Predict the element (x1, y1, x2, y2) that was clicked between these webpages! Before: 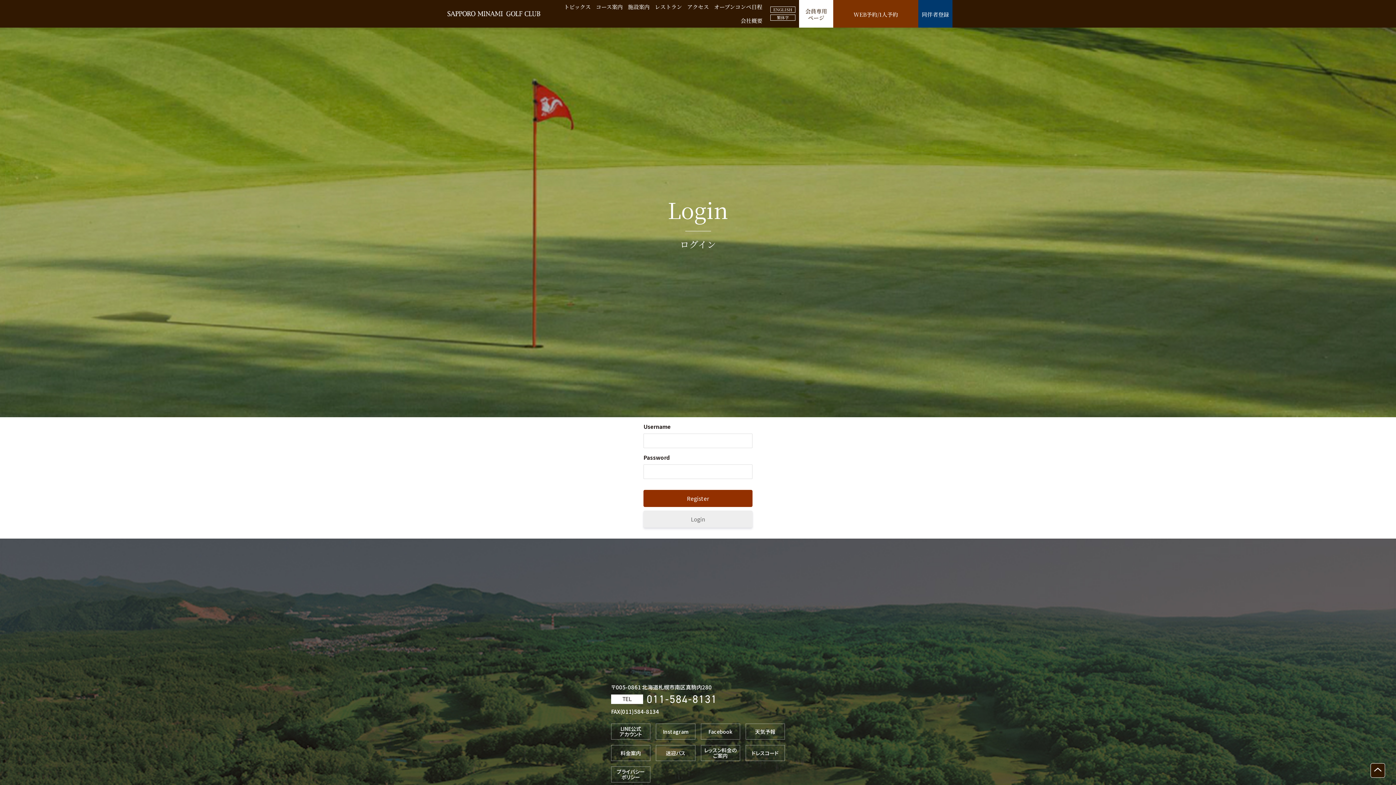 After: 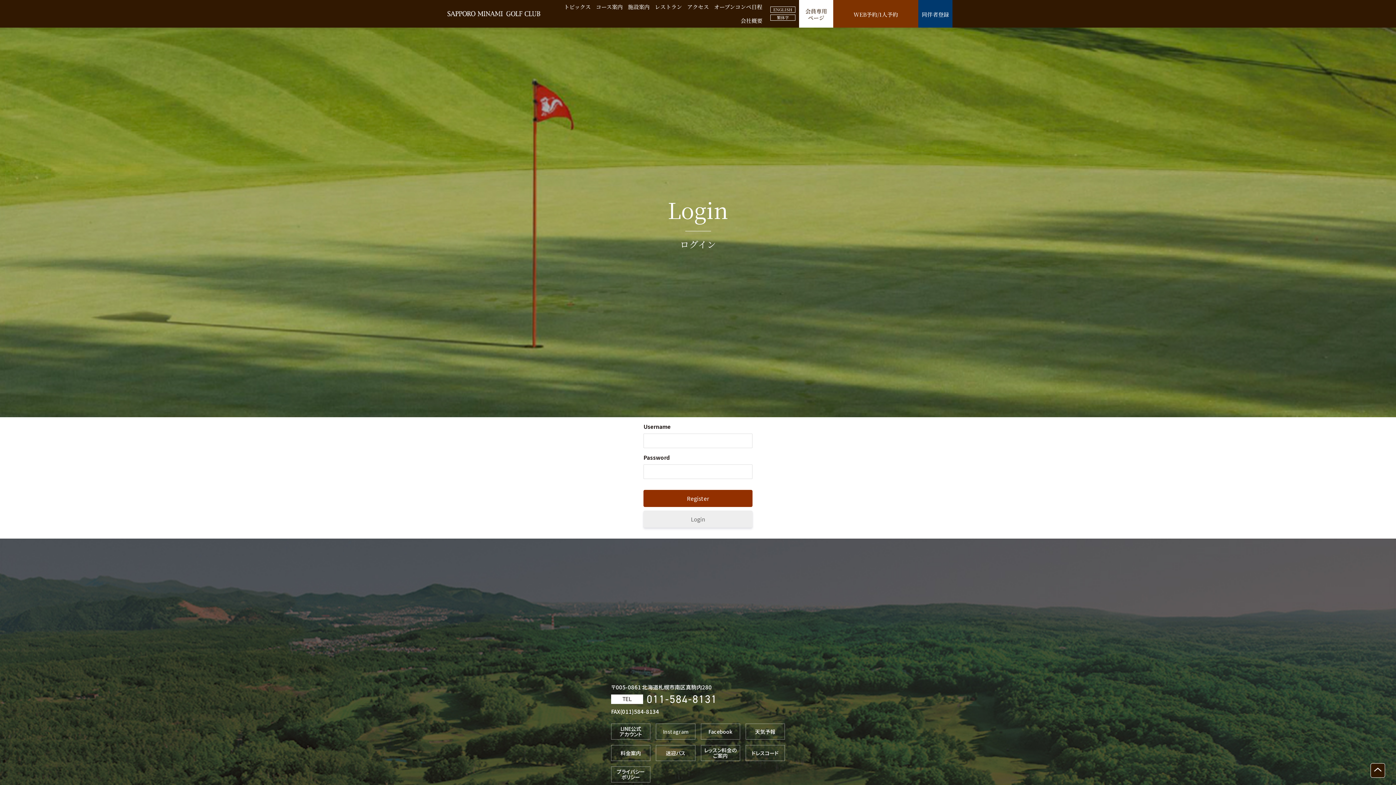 Action: label: Instagram bbox: (656, 724, 695, 739)